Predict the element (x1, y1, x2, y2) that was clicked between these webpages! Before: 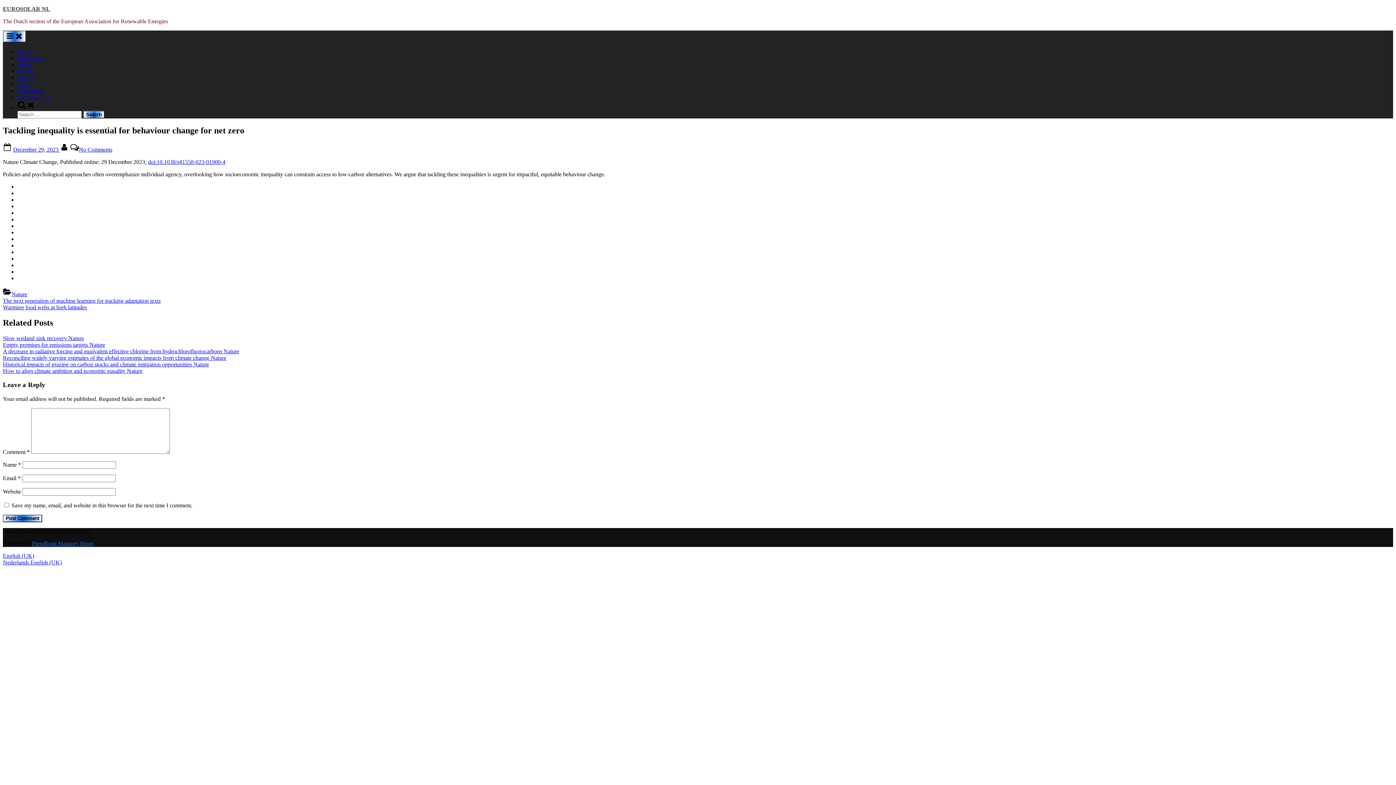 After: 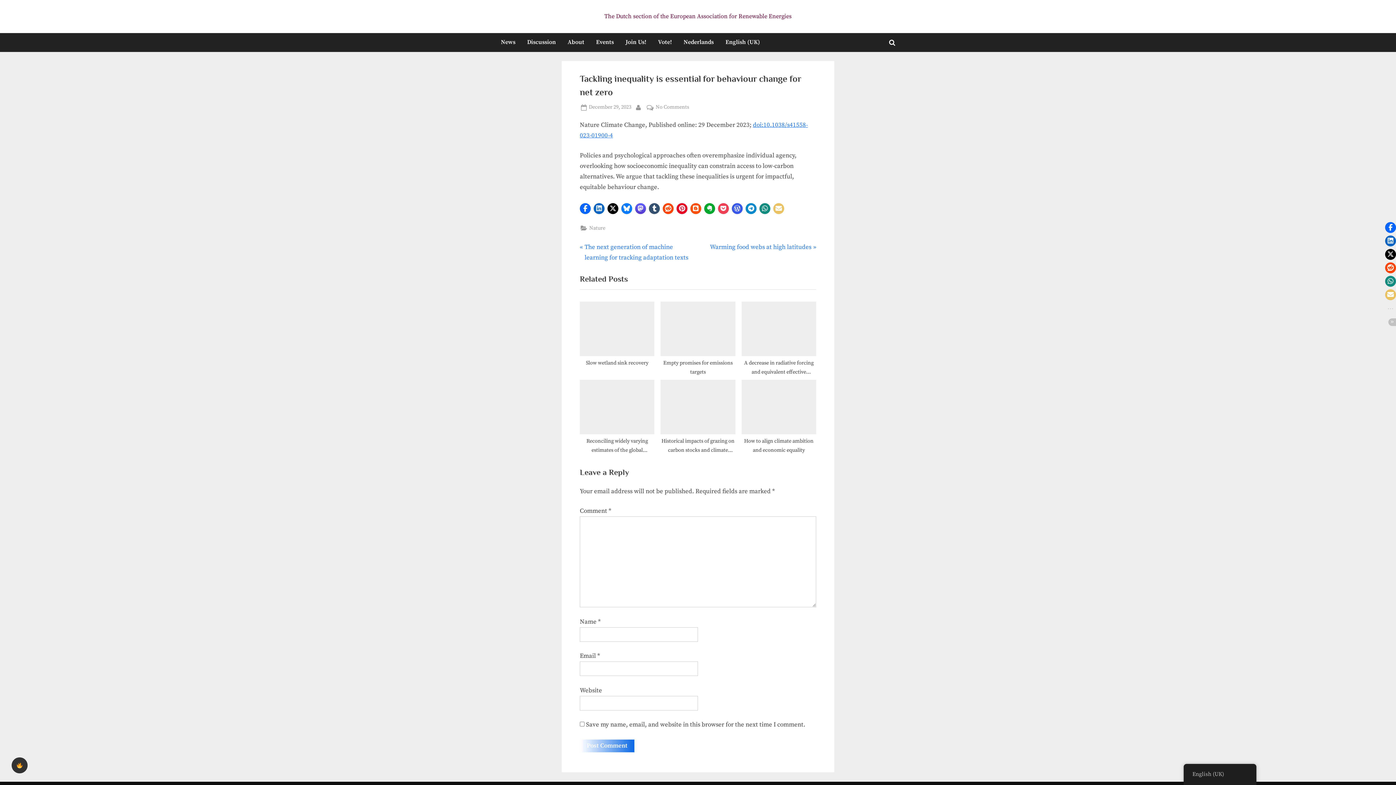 Action: label: English (UK) bbox: (17, 94, 48, 100)